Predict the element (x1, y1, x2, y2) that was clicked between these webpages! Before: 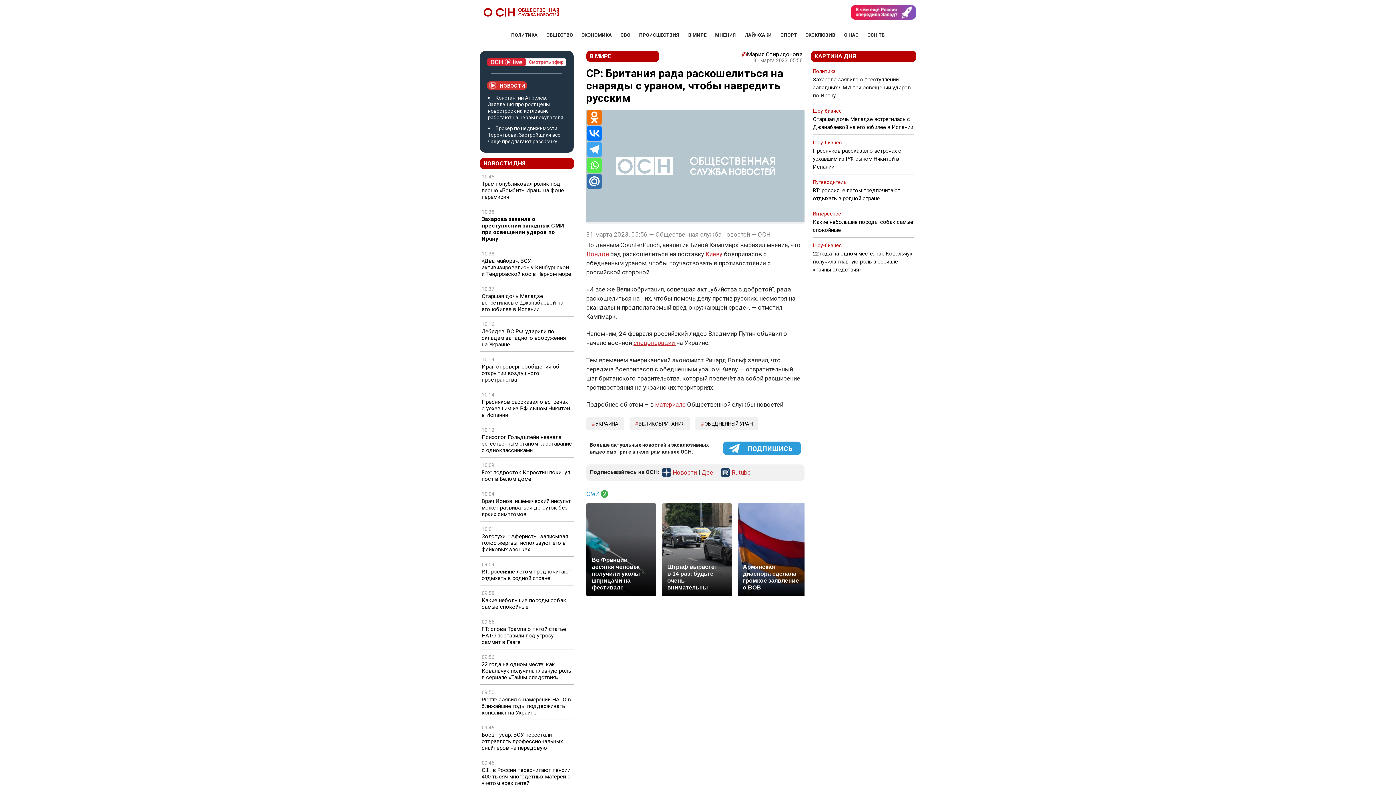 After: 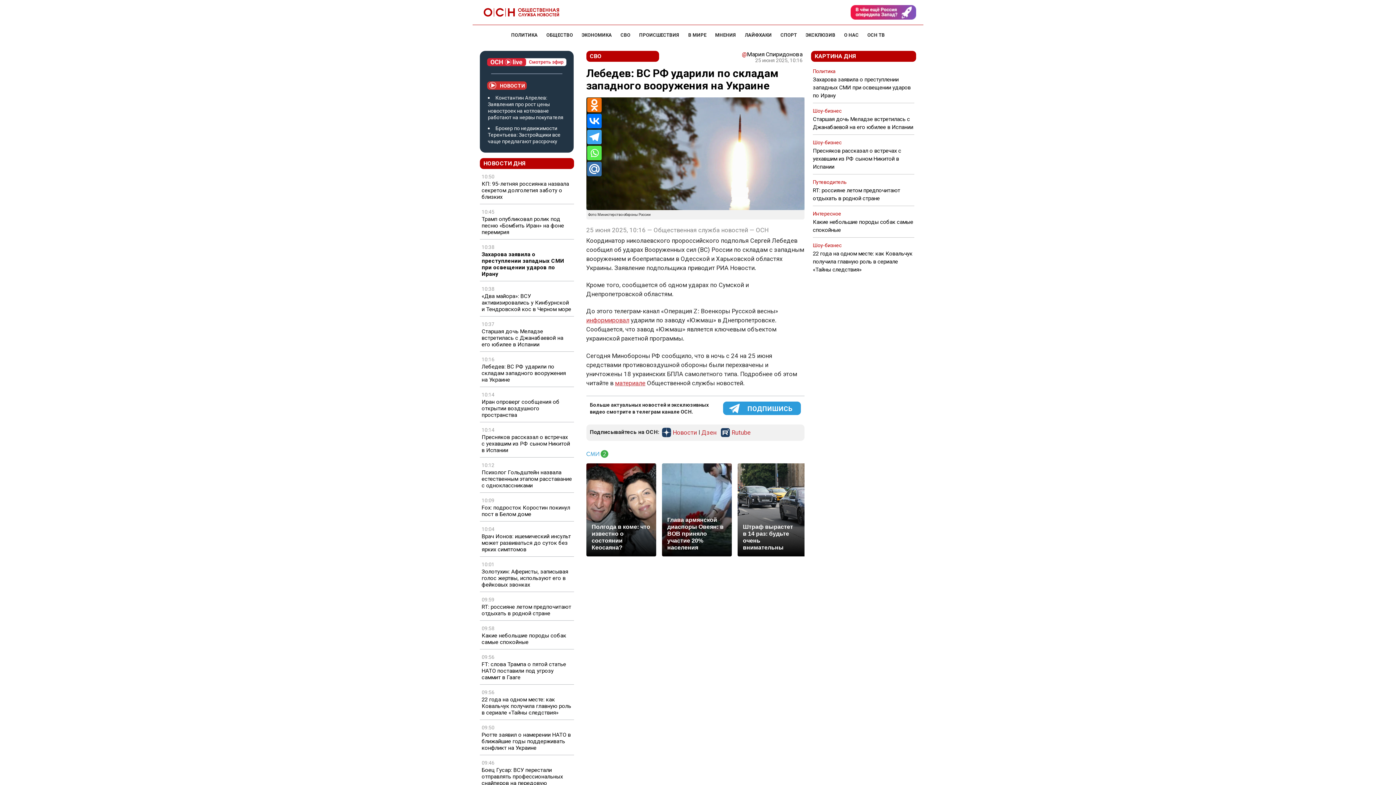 Action: bbox: (481, 328, 572, 347) label: Лебедев: ВС РФ ударили по складам западного вооружения на Украине